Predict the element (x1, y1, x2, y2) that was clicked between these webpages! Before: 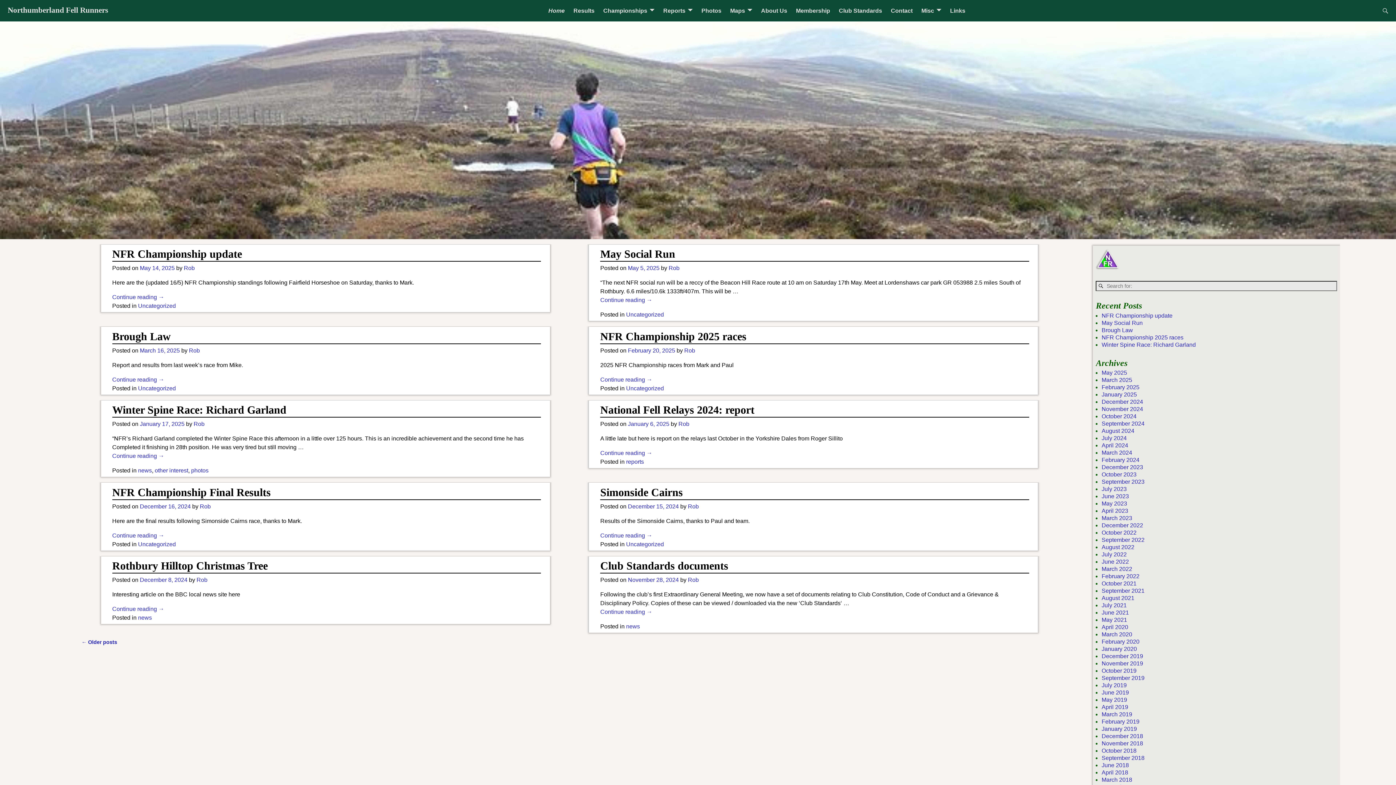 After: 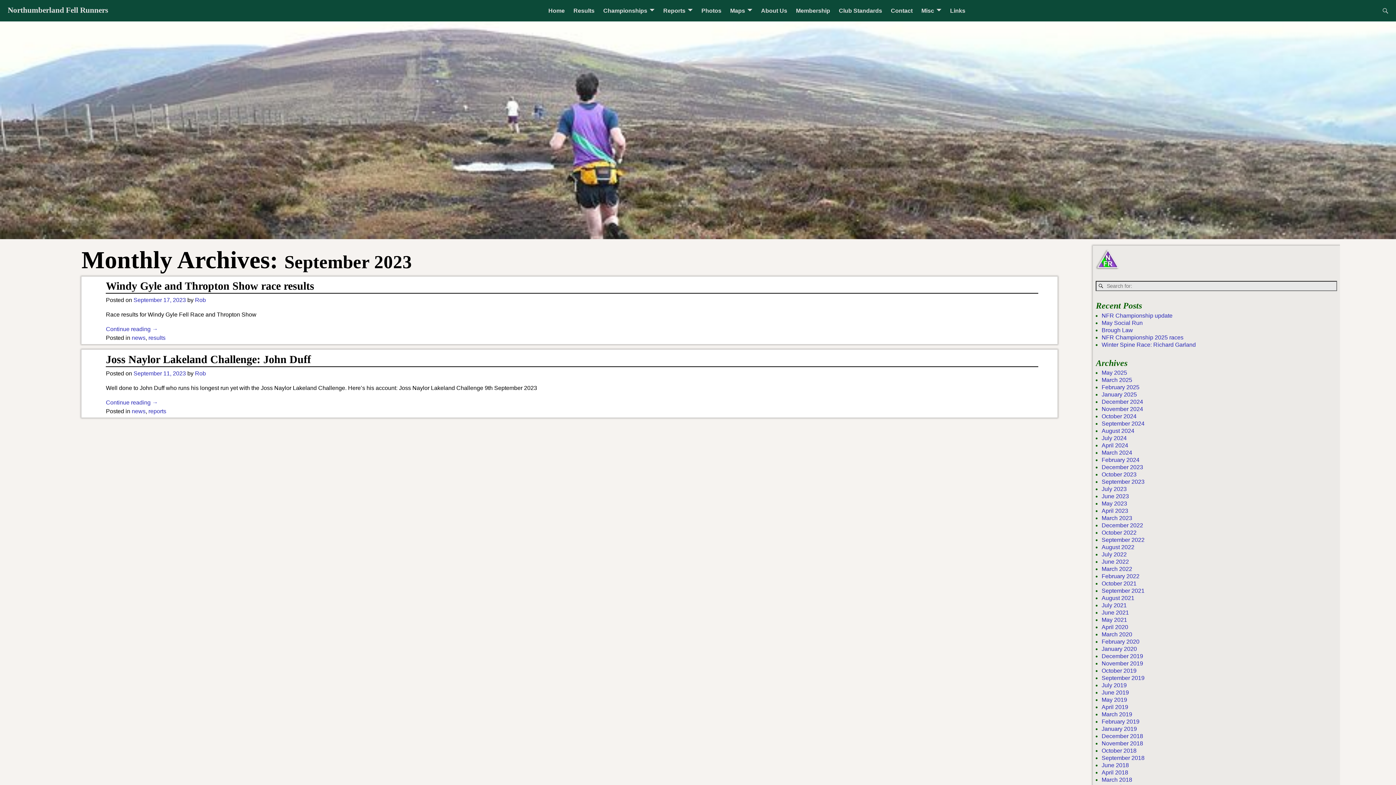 Action: bbox: (1101, 479, 1144, 485) label: September 2023